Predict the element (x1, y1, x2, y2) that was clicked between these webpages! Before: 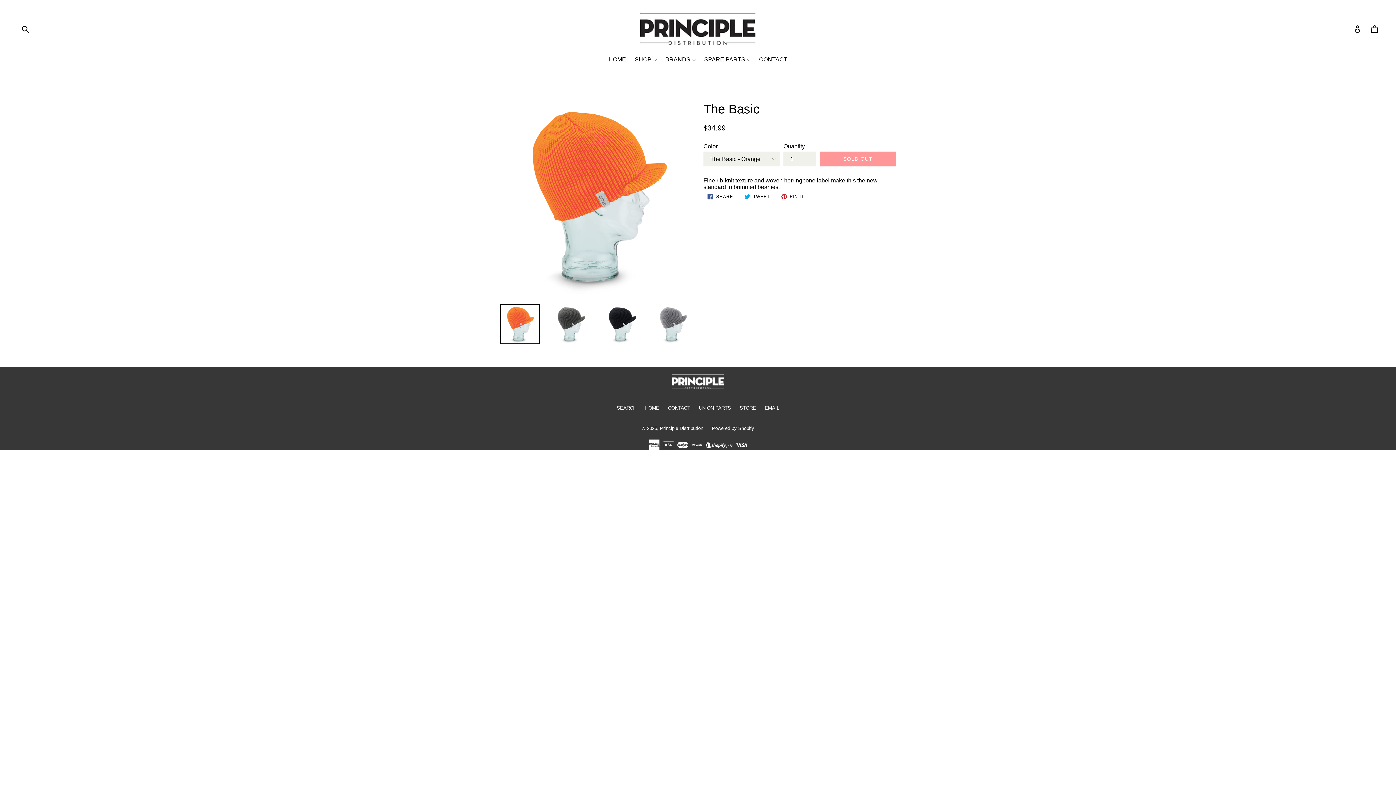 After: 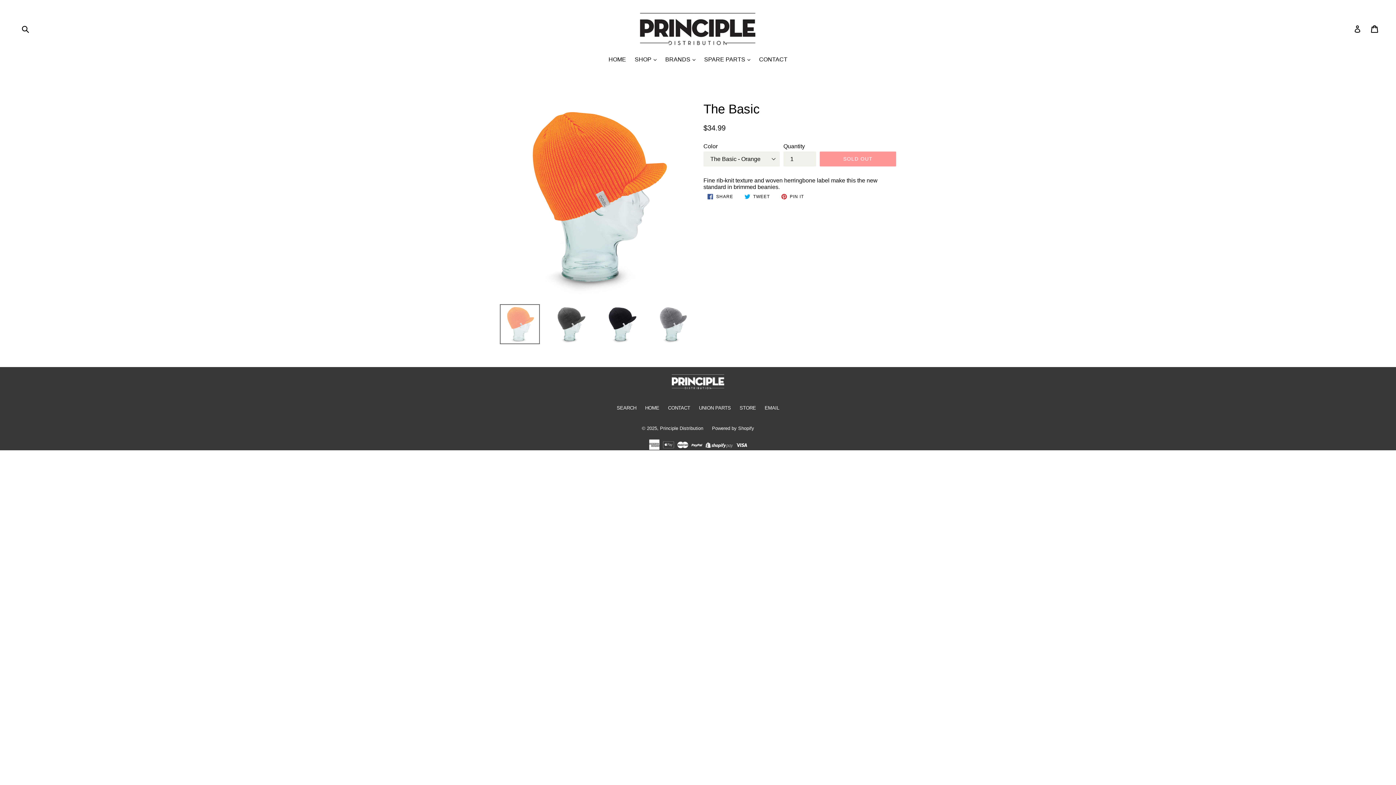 Action: bbox: (500, 304, 540, 344)